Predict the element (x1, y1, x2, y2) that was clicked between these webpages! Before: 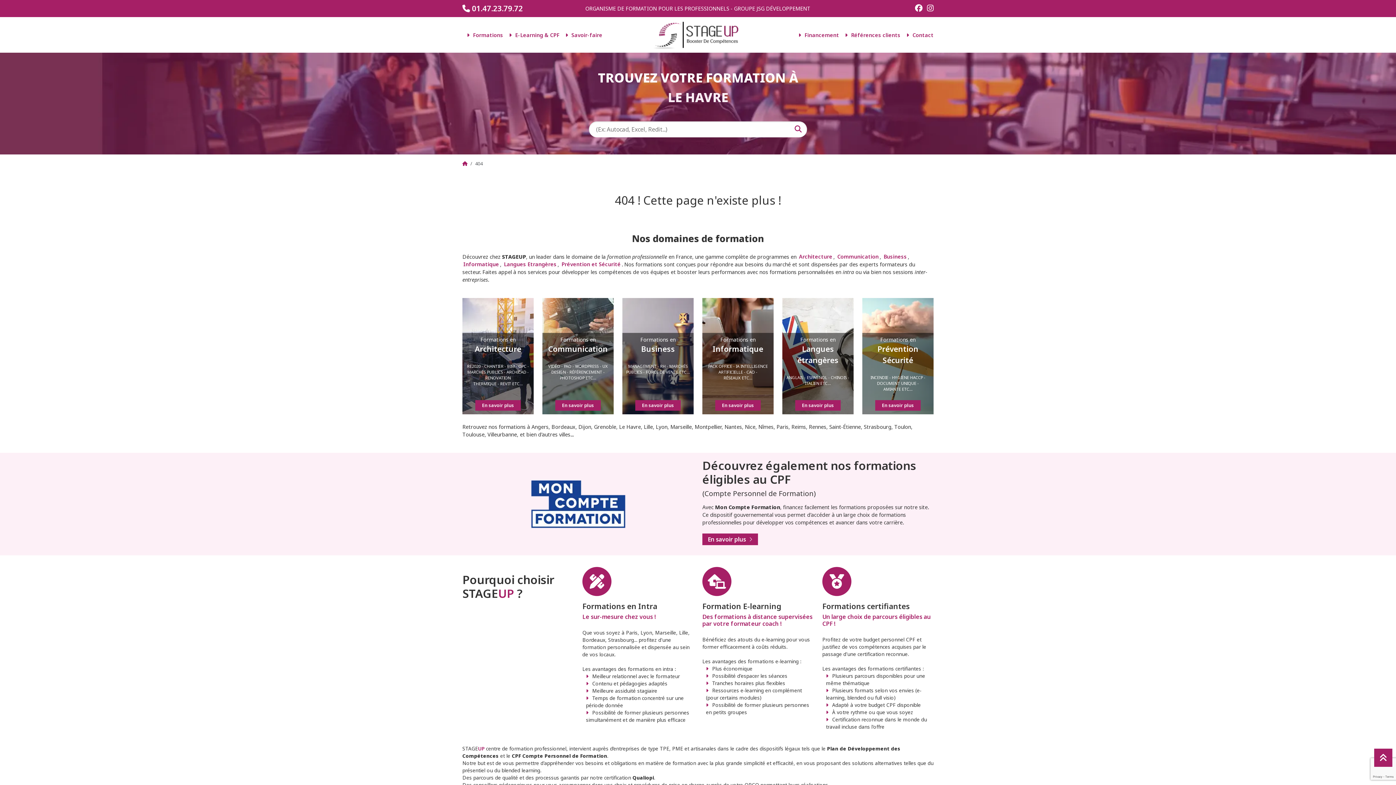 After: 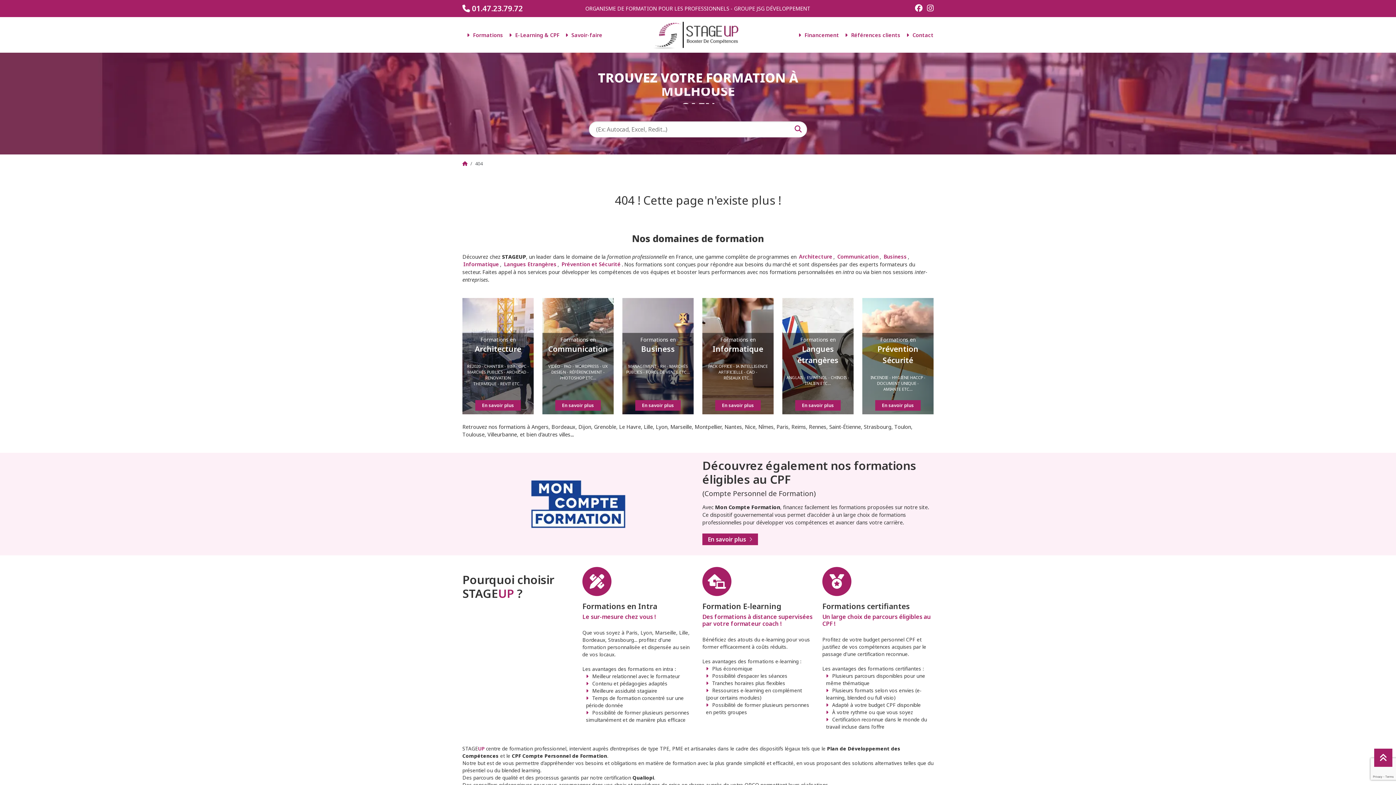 Action: bbox: (915, 4, 922, 12) label: Suivez-nous sur Facebook